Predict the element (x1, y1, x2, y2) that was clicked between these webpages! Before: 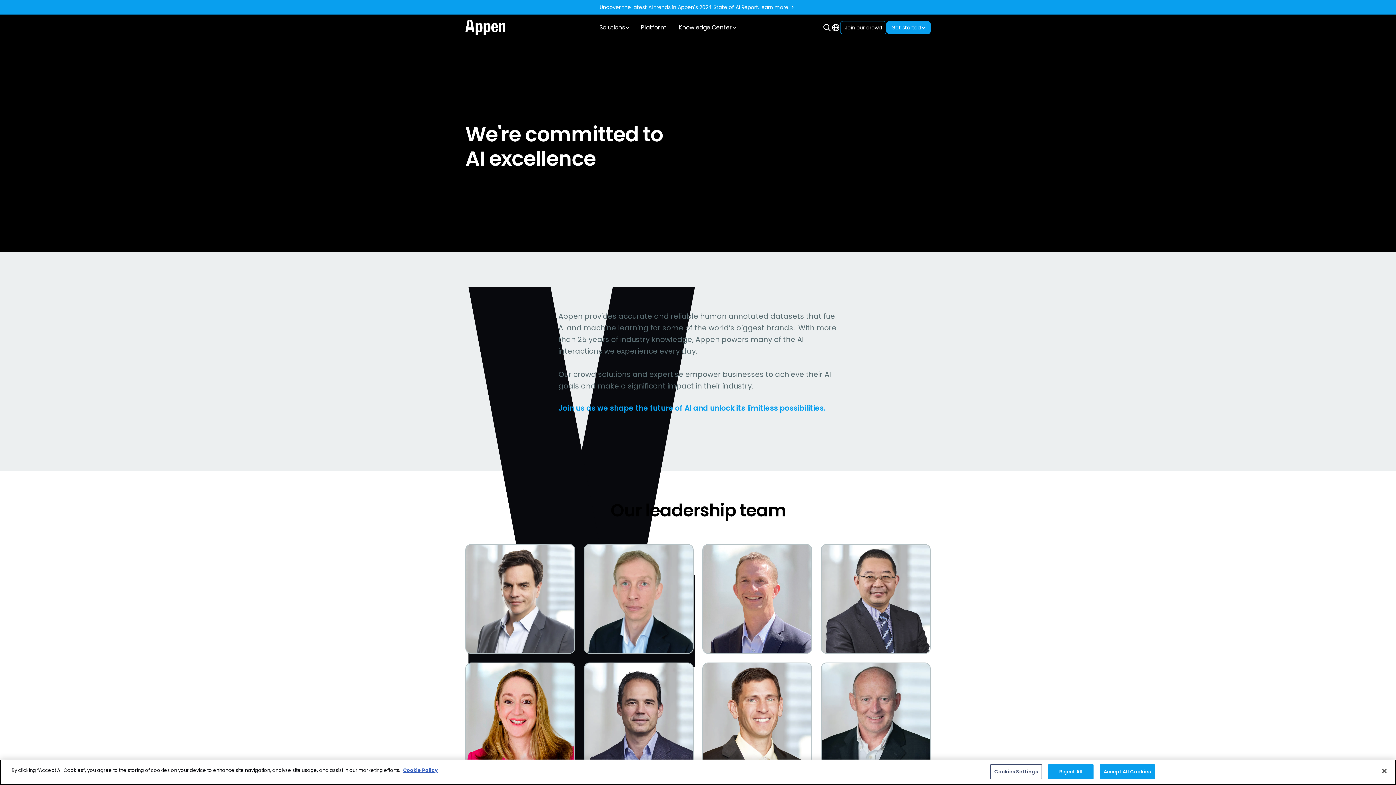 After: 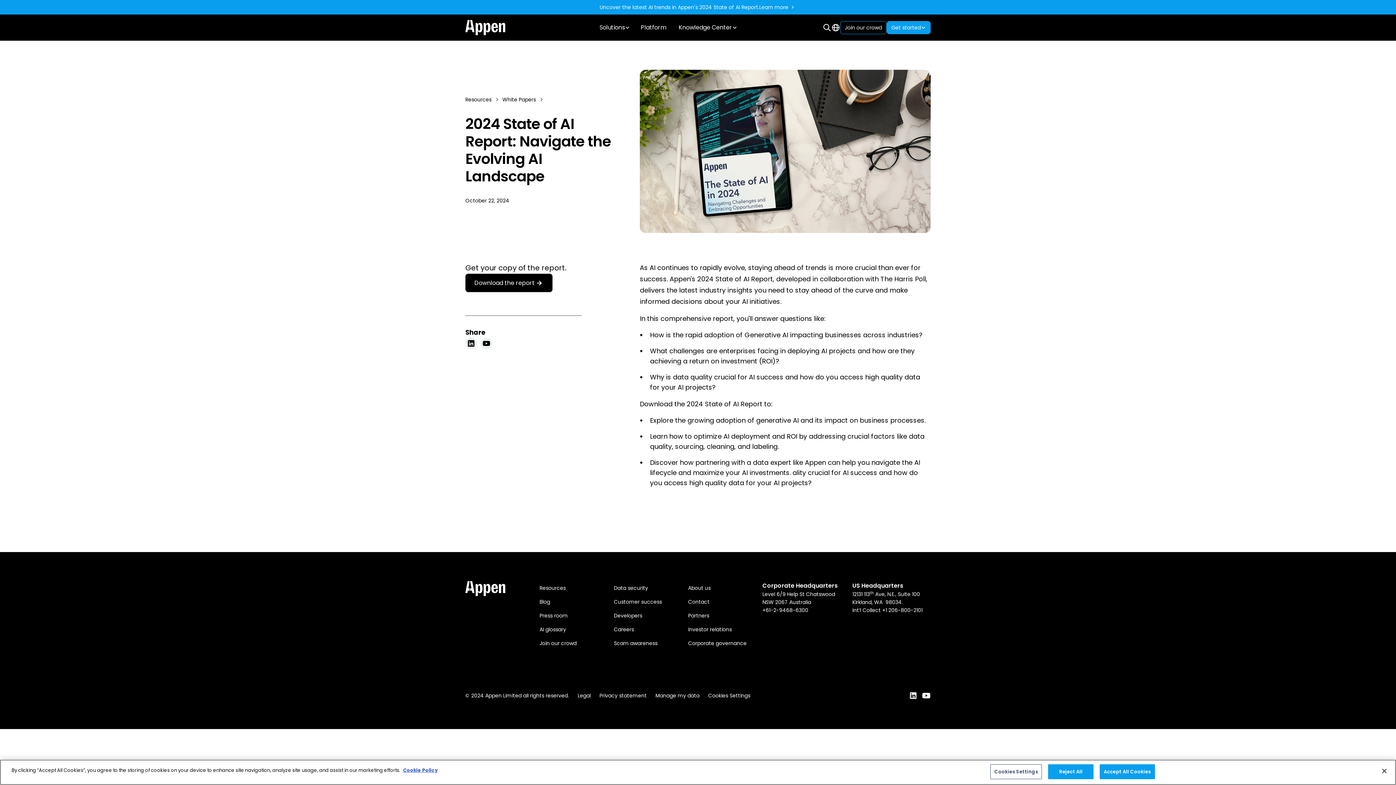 Action: label: Learn more bbox: (759, 2, 796, 12)